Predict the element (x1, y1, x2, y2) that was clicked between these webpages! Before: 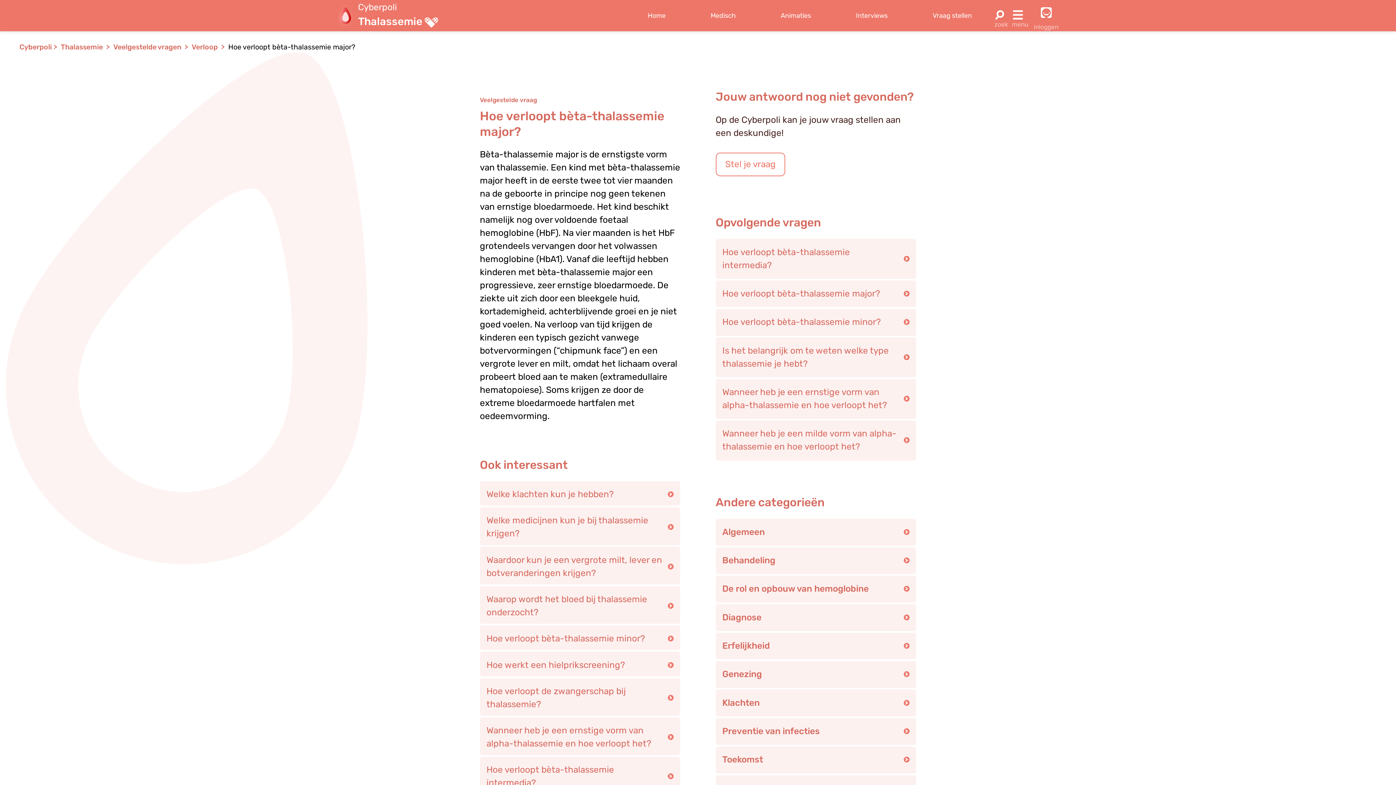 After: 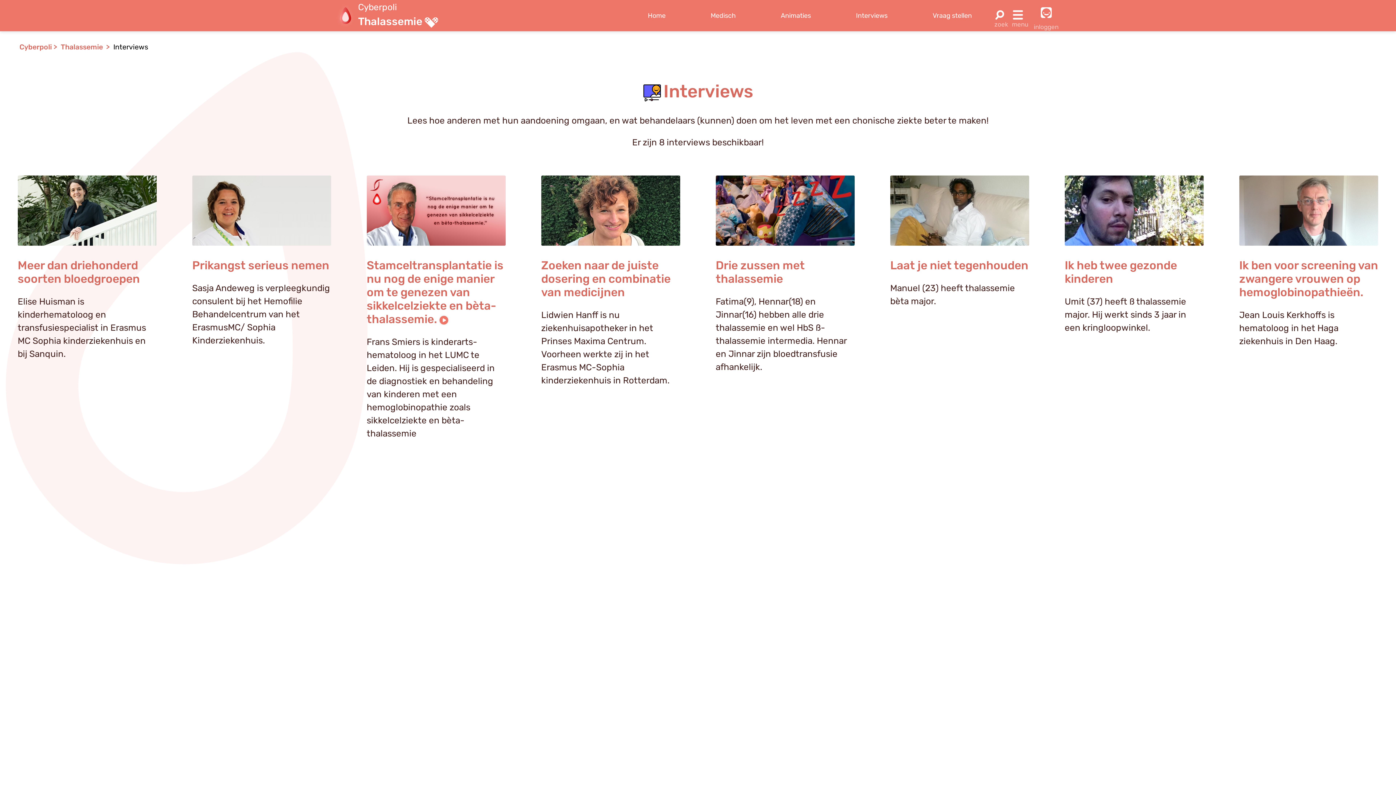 Action: label: Interviews bbox: (856, 11, 887, 19)